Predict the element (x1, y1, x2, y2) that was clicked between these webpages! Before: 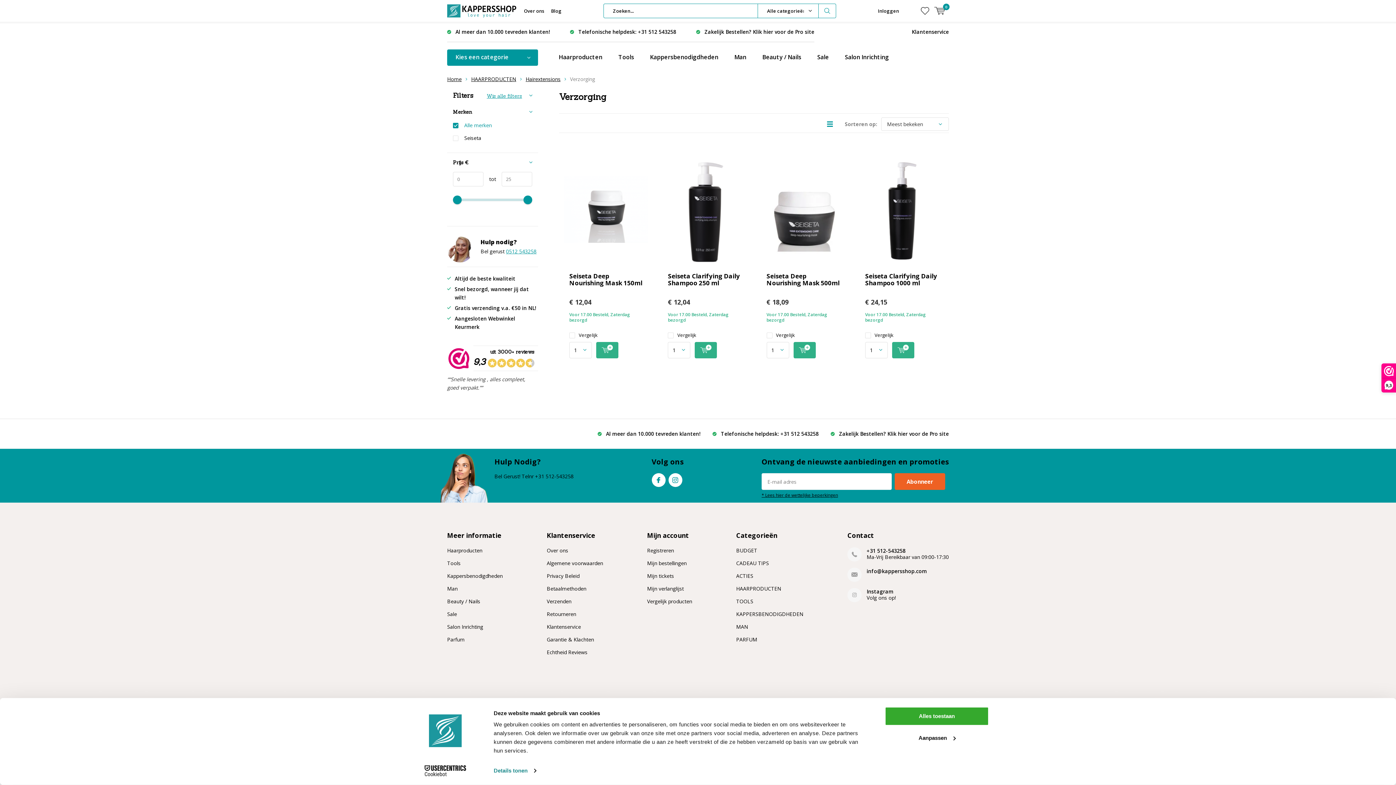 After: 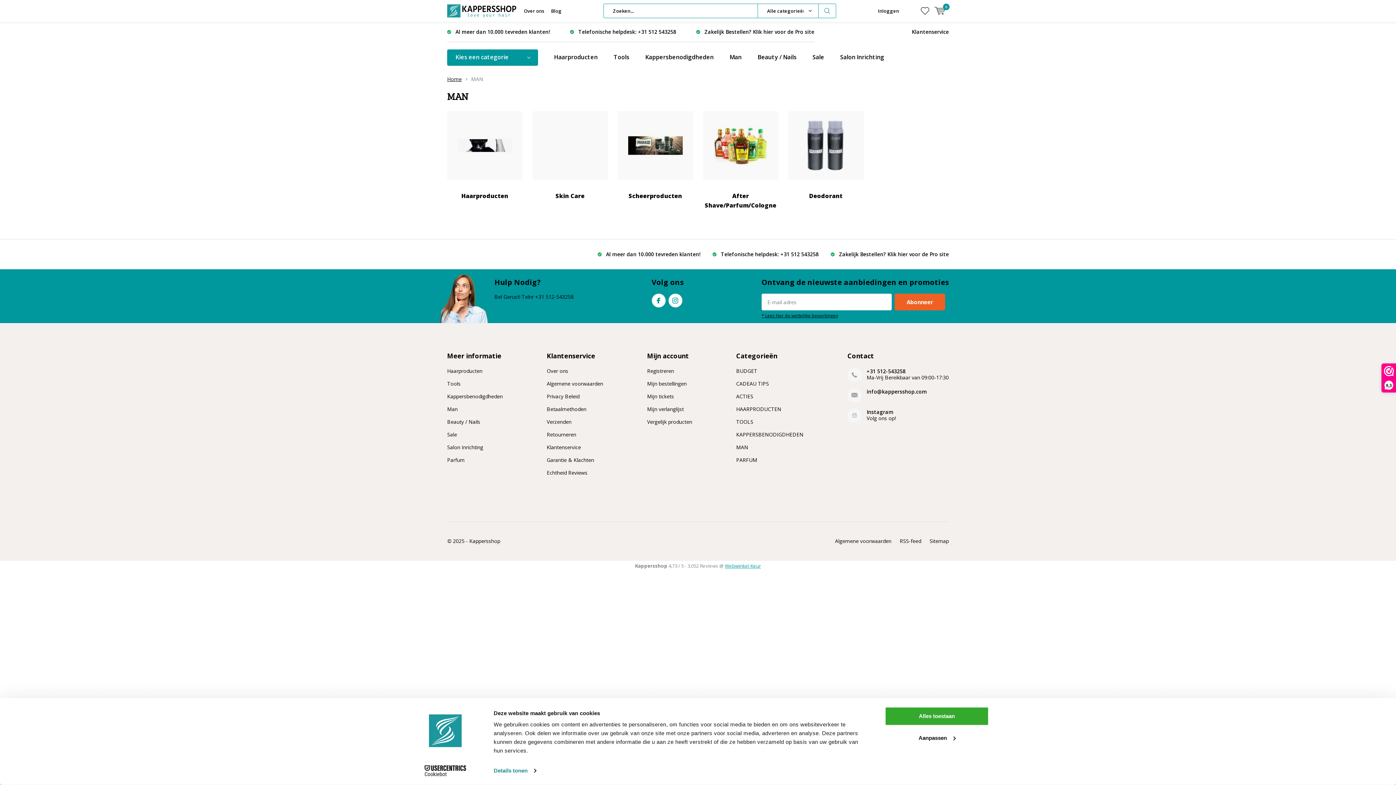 Action: bbox: (736, 623, 748, 630) label: MAN